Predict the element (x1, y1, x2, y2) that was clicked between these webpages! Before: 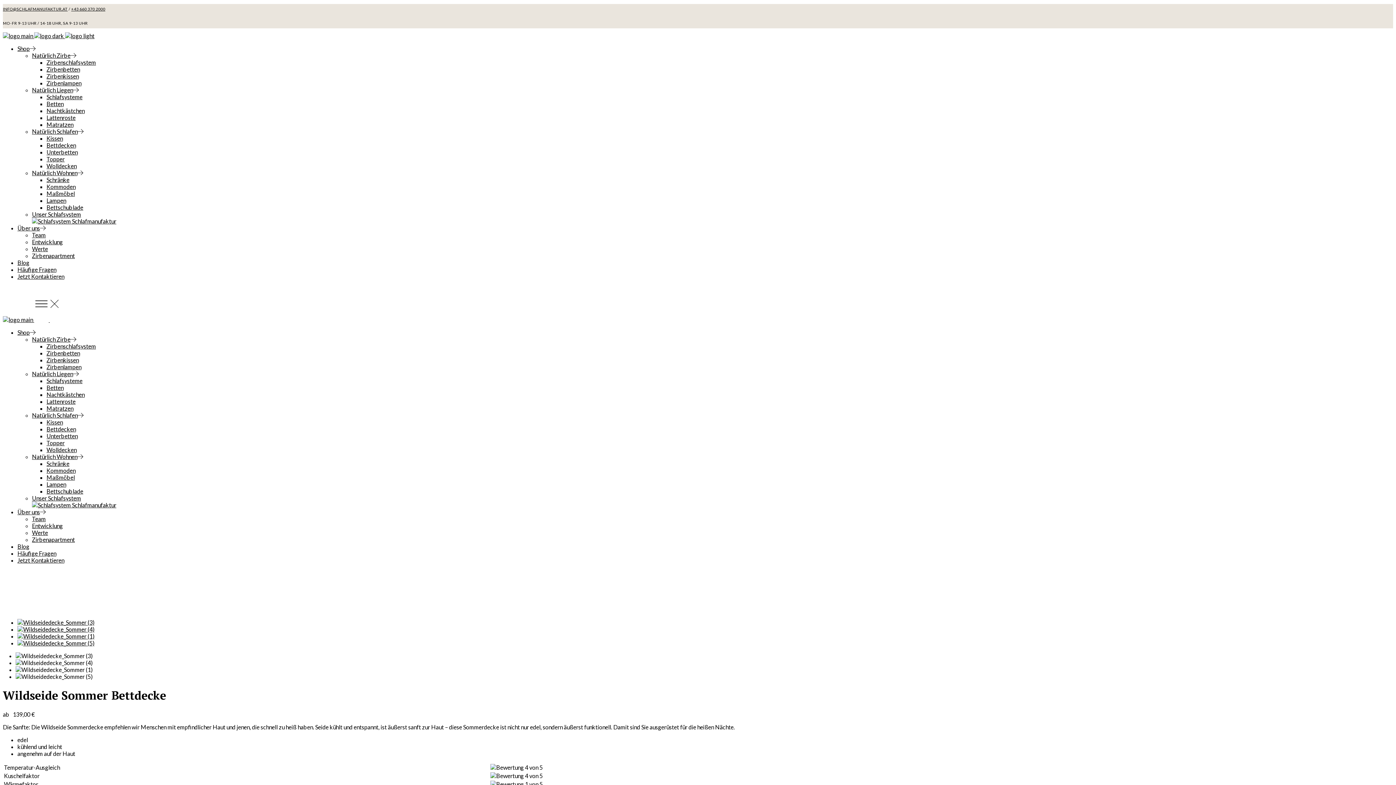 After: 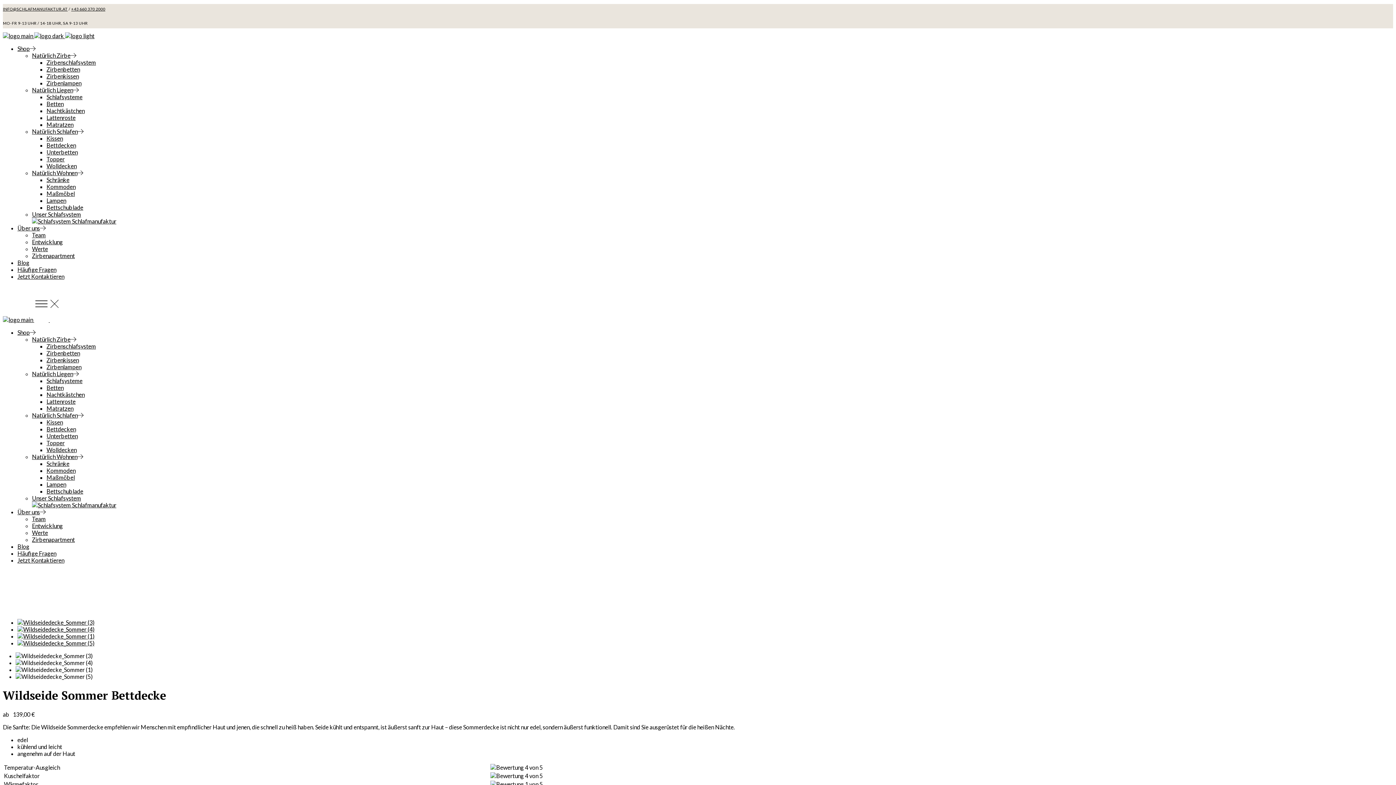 Action: bbox: (17, 619, 94, 626)